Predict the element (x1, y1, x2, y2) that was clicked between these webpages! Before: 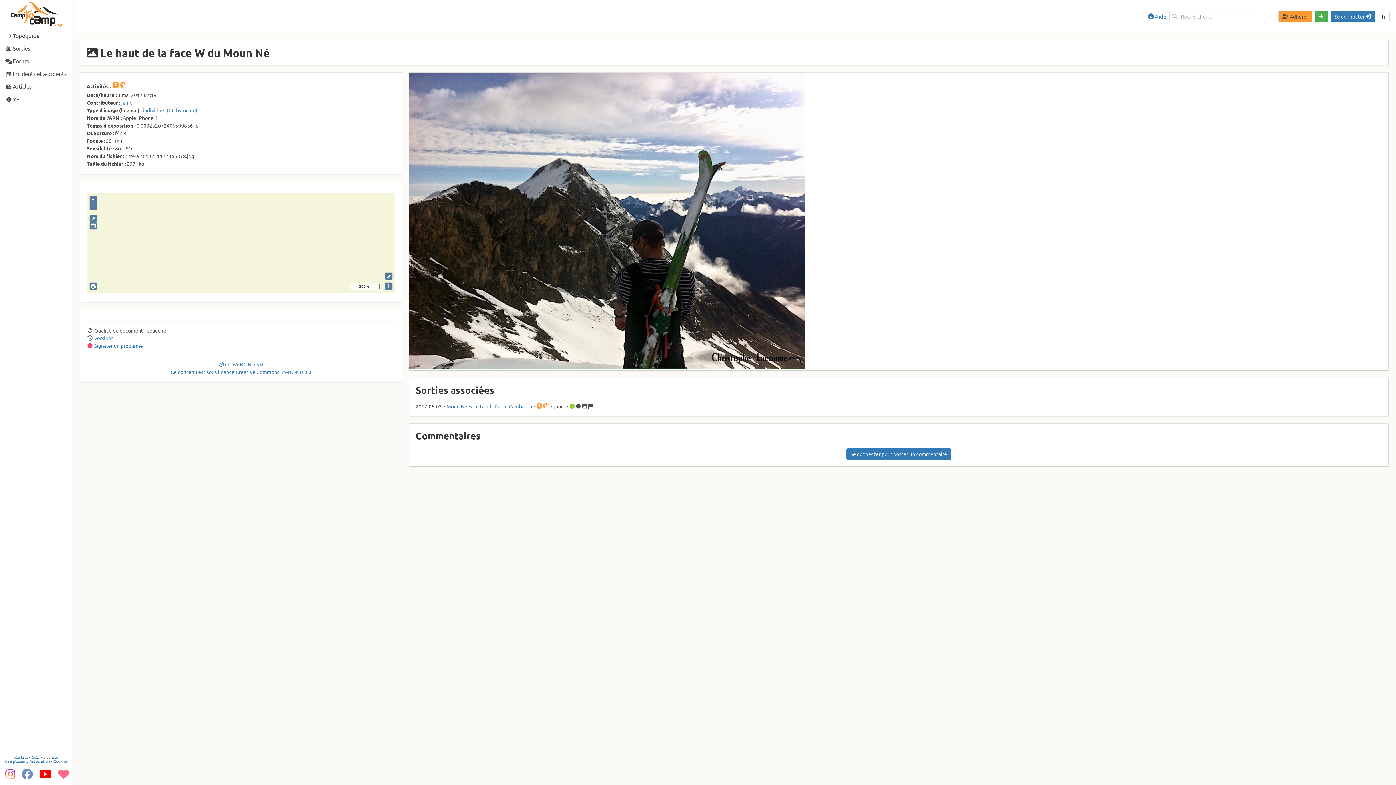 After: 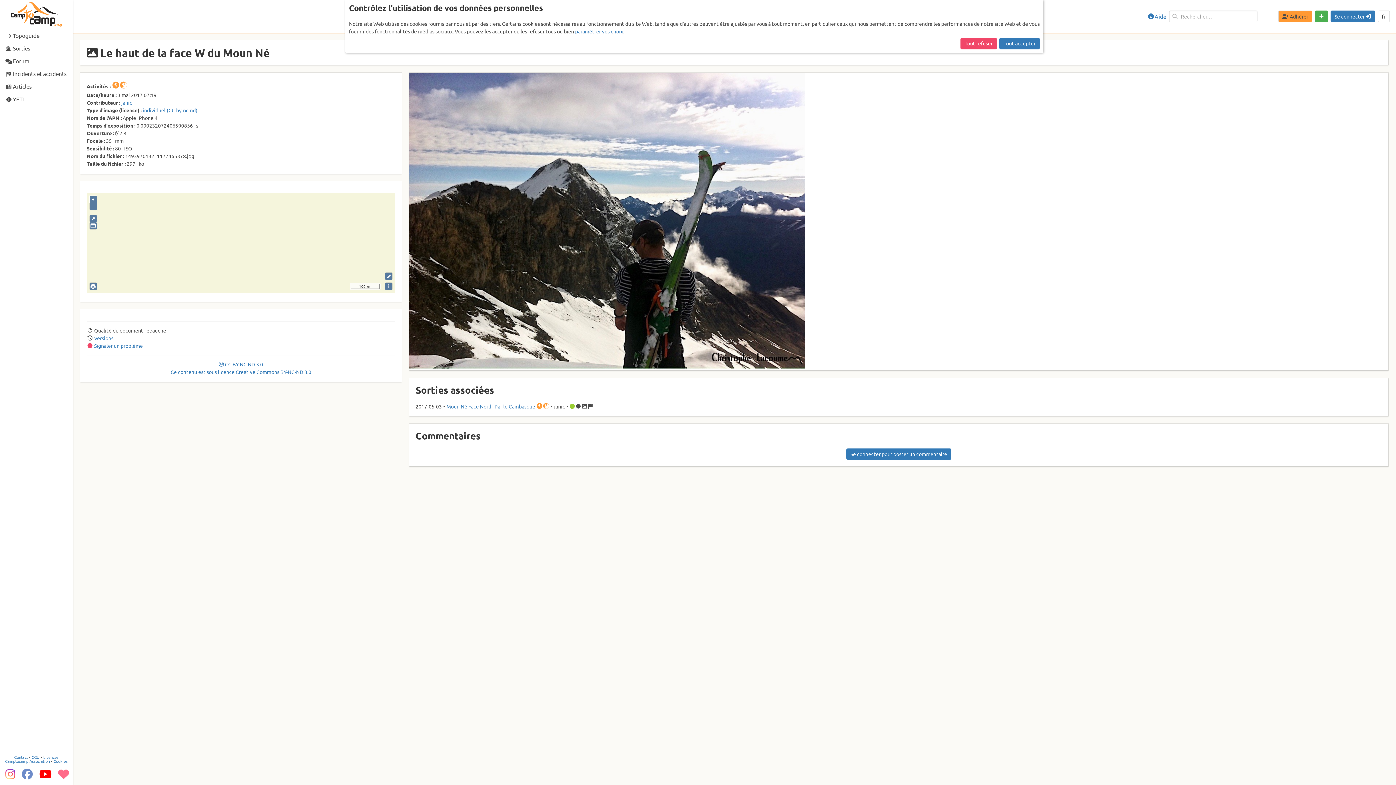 Action: label: + bbox: (89, 195, 96, 202)